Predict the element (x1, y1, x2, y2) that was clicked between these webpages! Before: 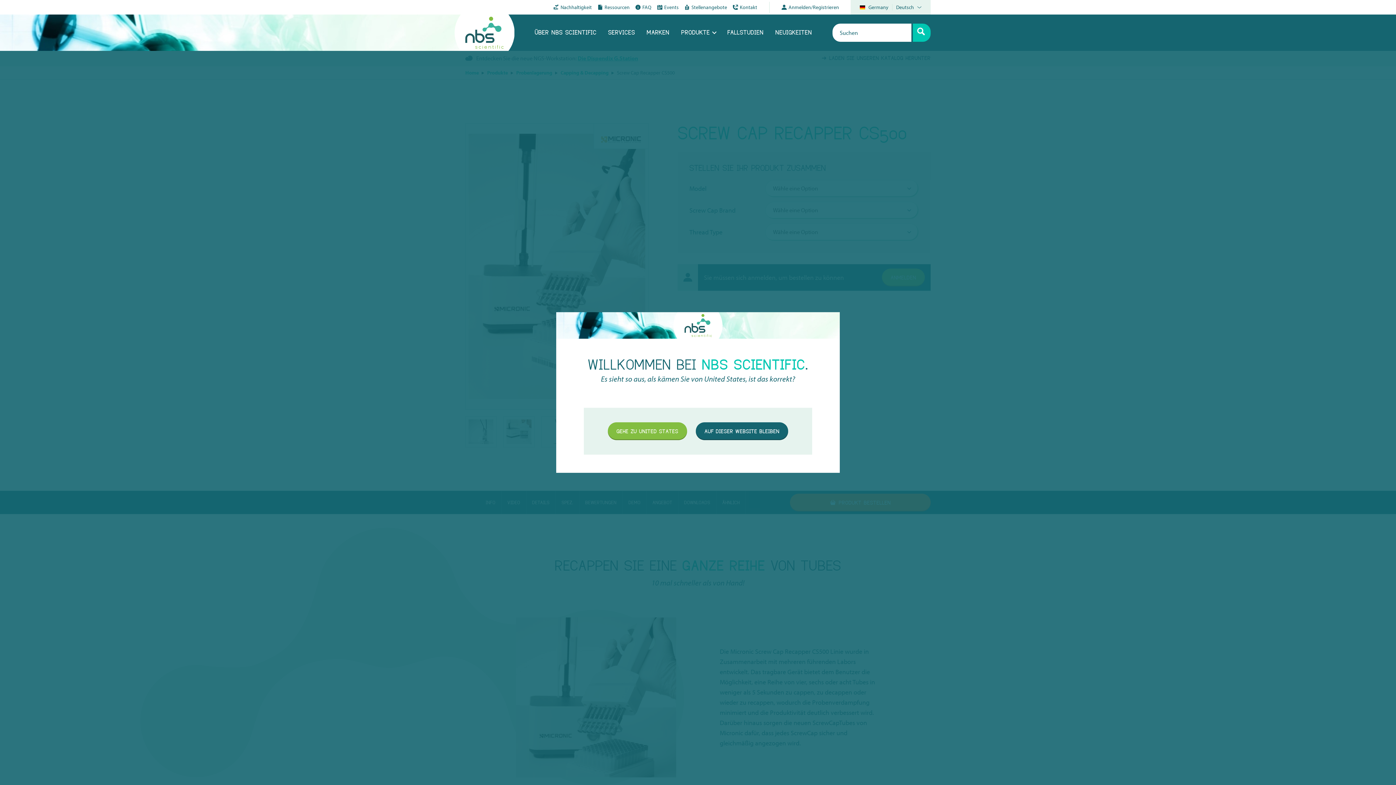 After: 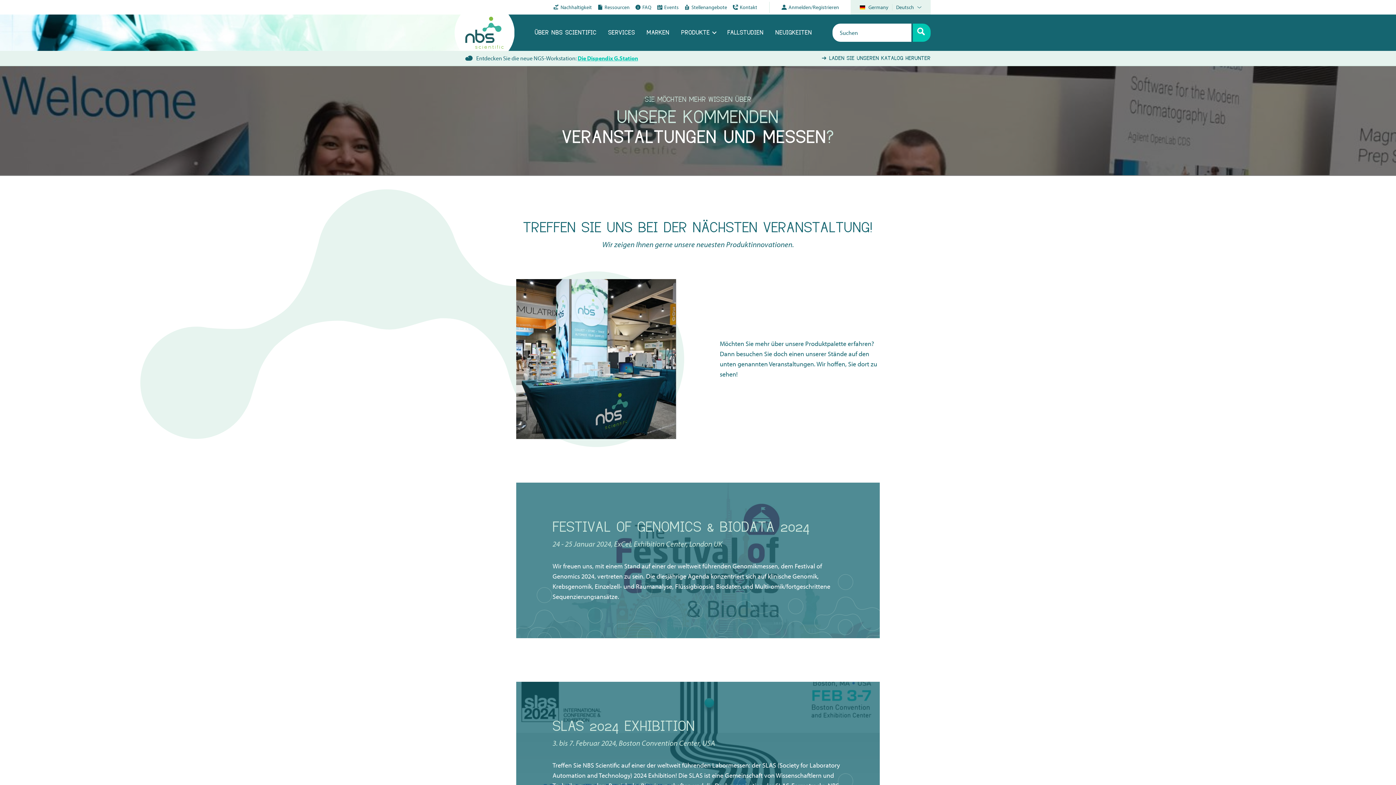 Action: label: Events bbox: (657, 1, 678, 12)